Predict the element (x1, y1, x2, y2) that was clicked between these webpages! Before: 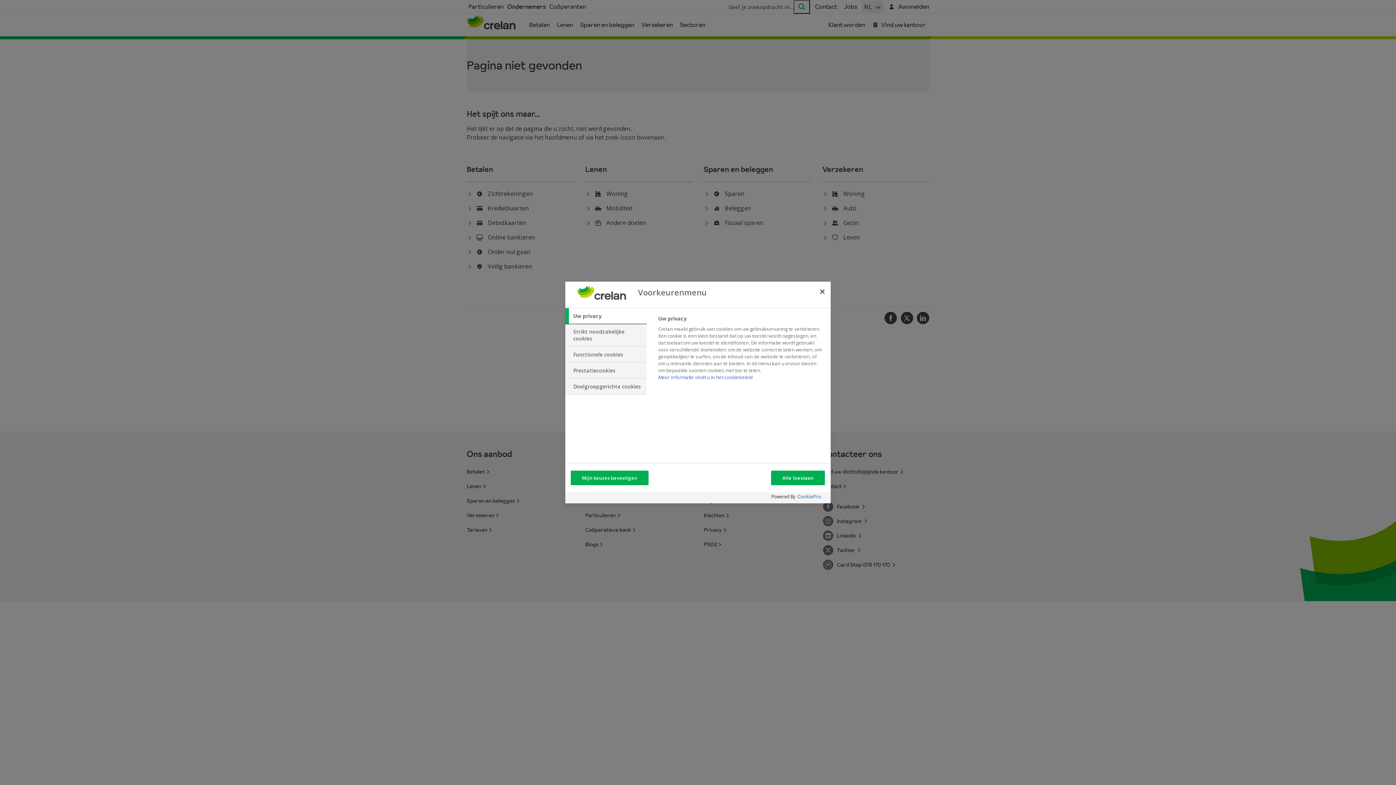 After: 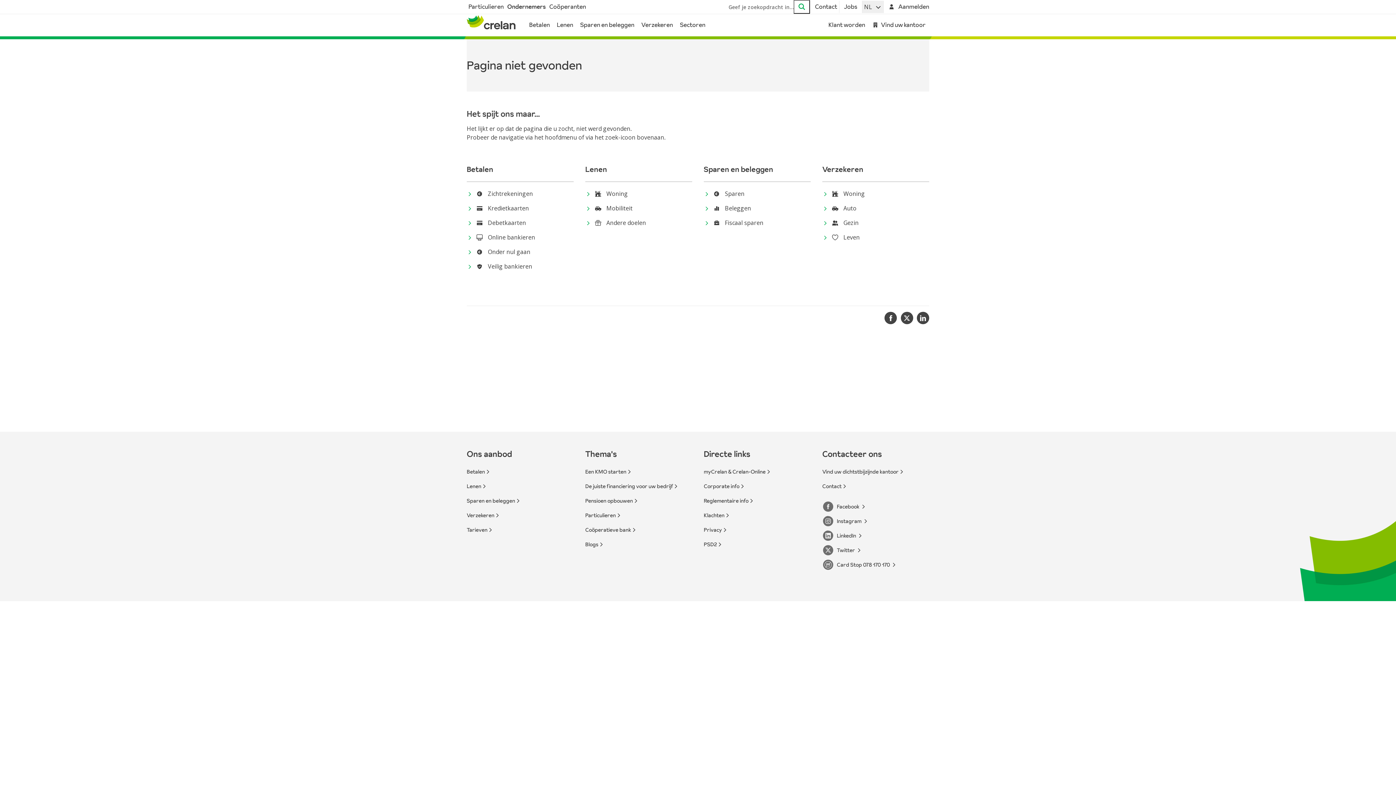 Action: bbox: (771, 470, 825, 485) label: Alle toestaan